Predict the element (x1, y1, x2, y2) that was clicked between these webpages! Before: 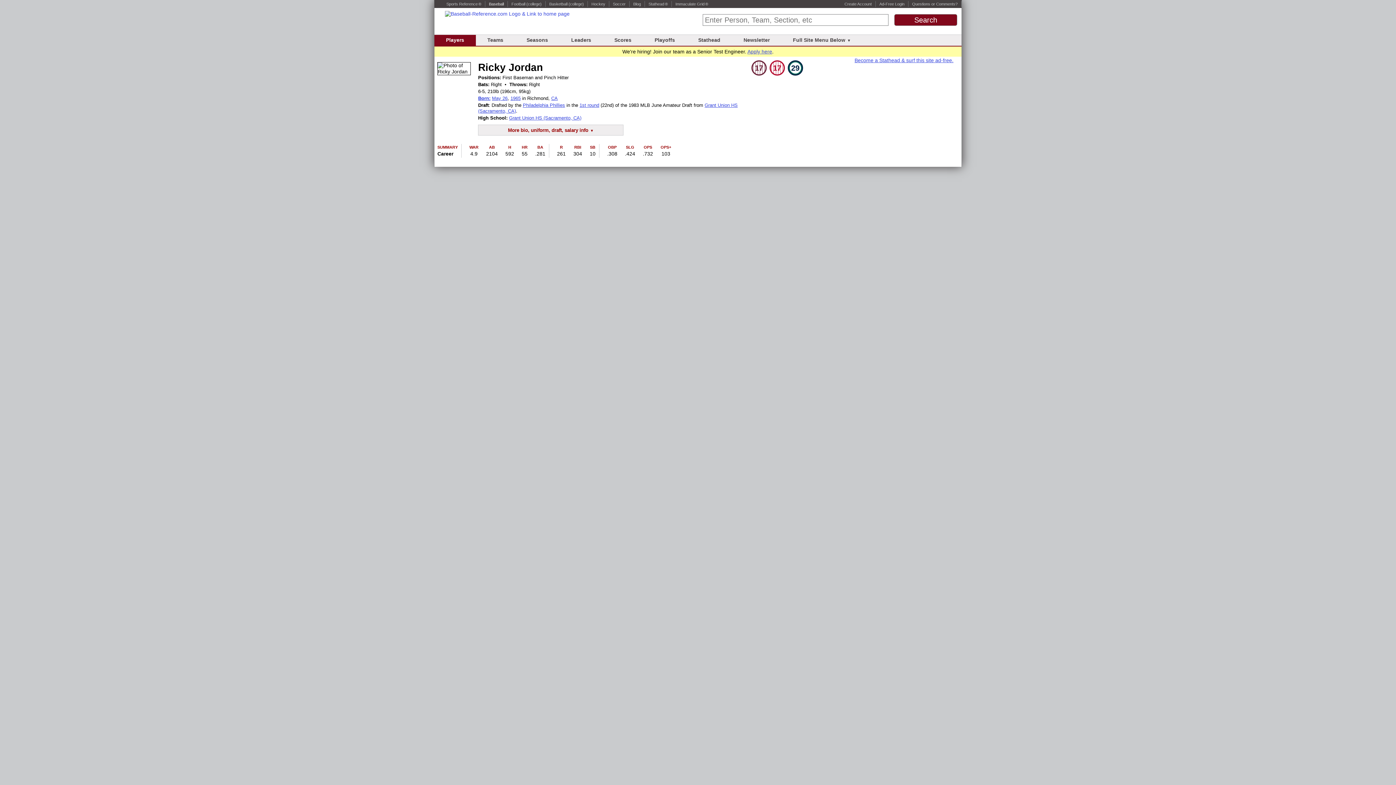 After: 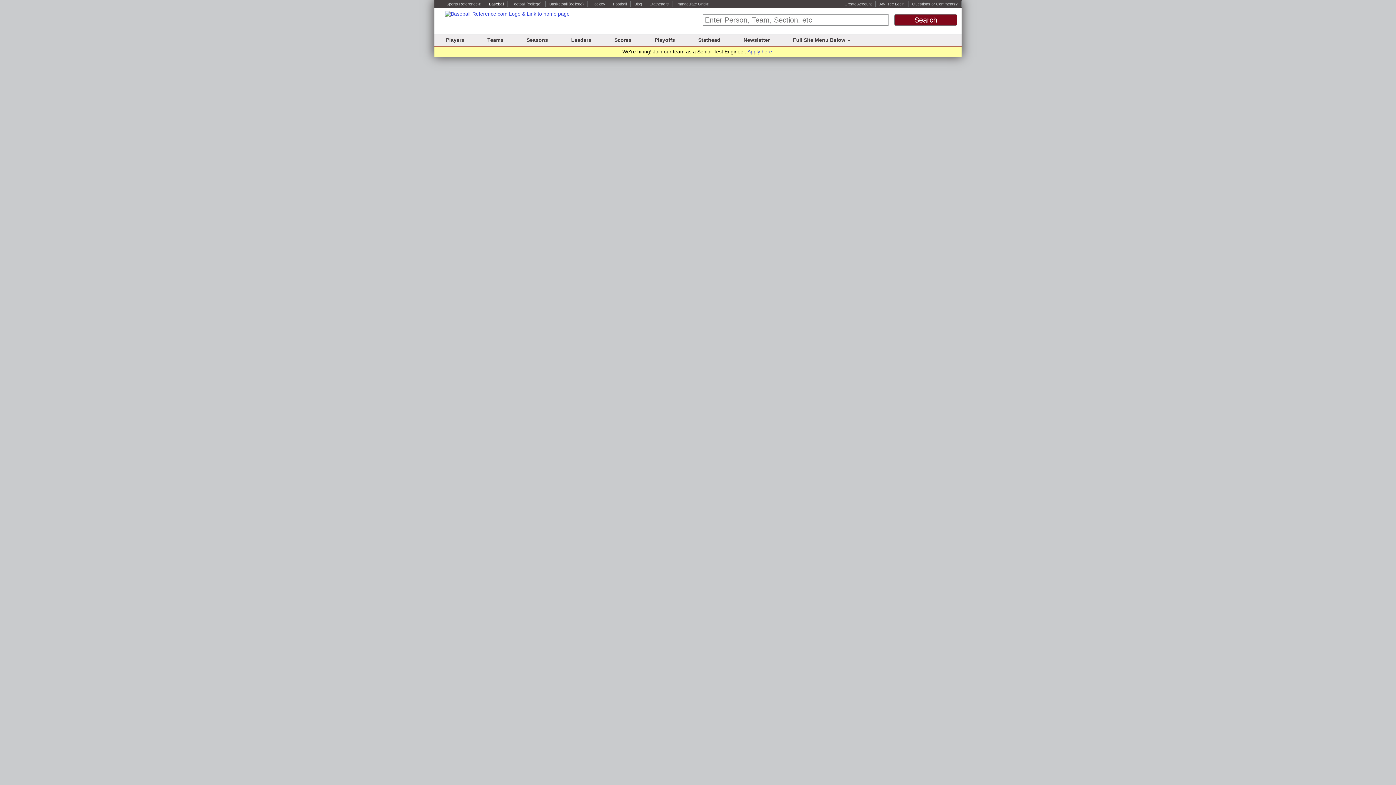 Action: bbox: (654, 37, 675, 42) label: Playoffs